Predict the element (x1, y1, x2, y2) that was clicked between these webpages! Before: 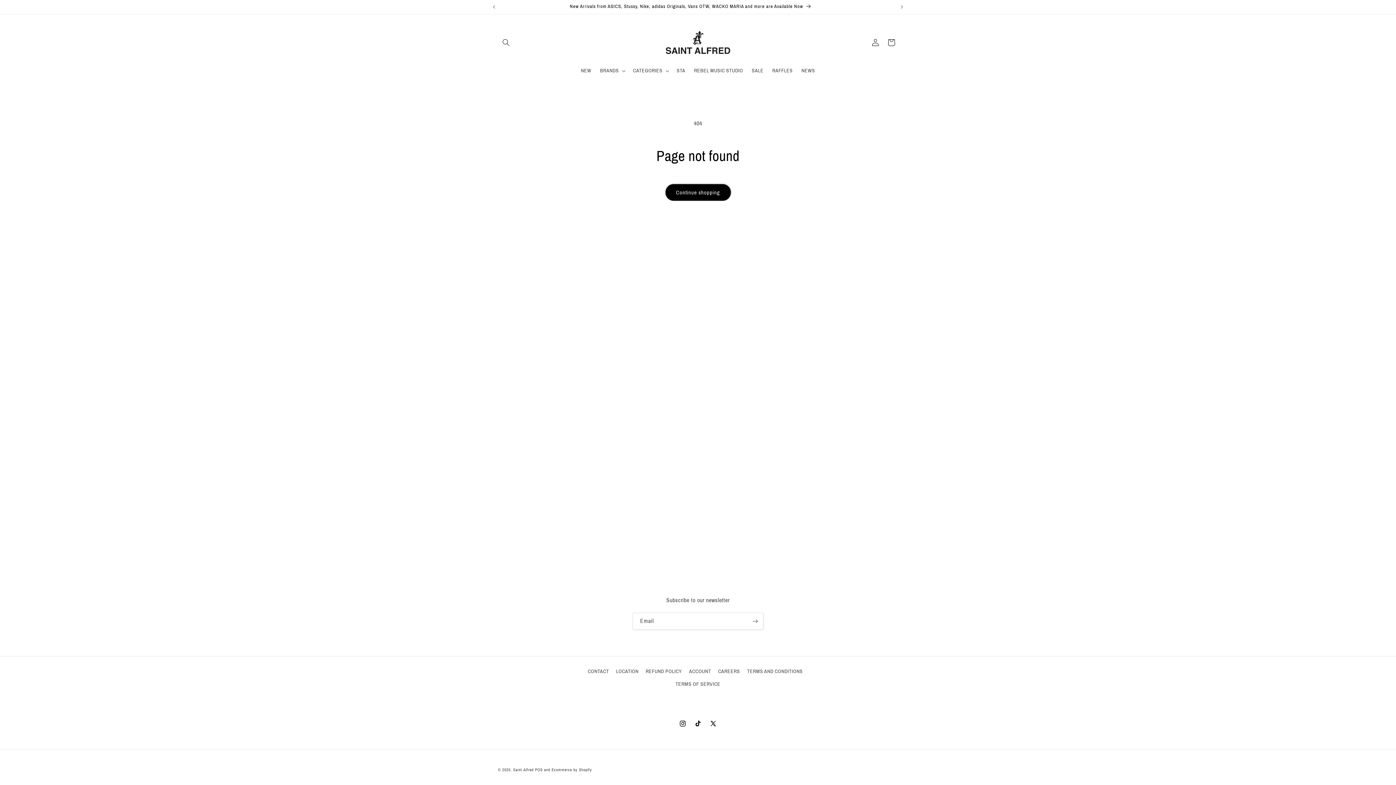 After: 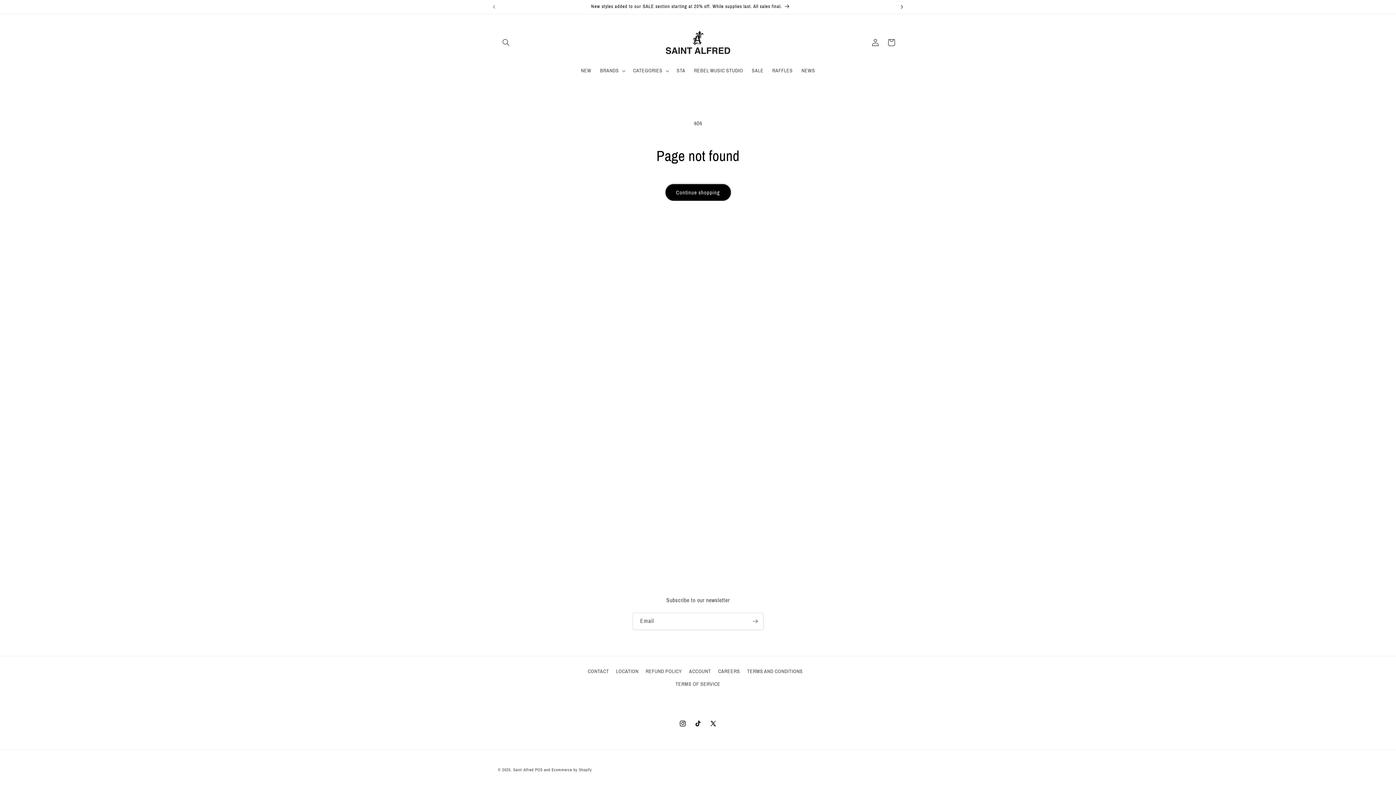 Action: label: Next announcement bbox: (894, 0, 910, 13)